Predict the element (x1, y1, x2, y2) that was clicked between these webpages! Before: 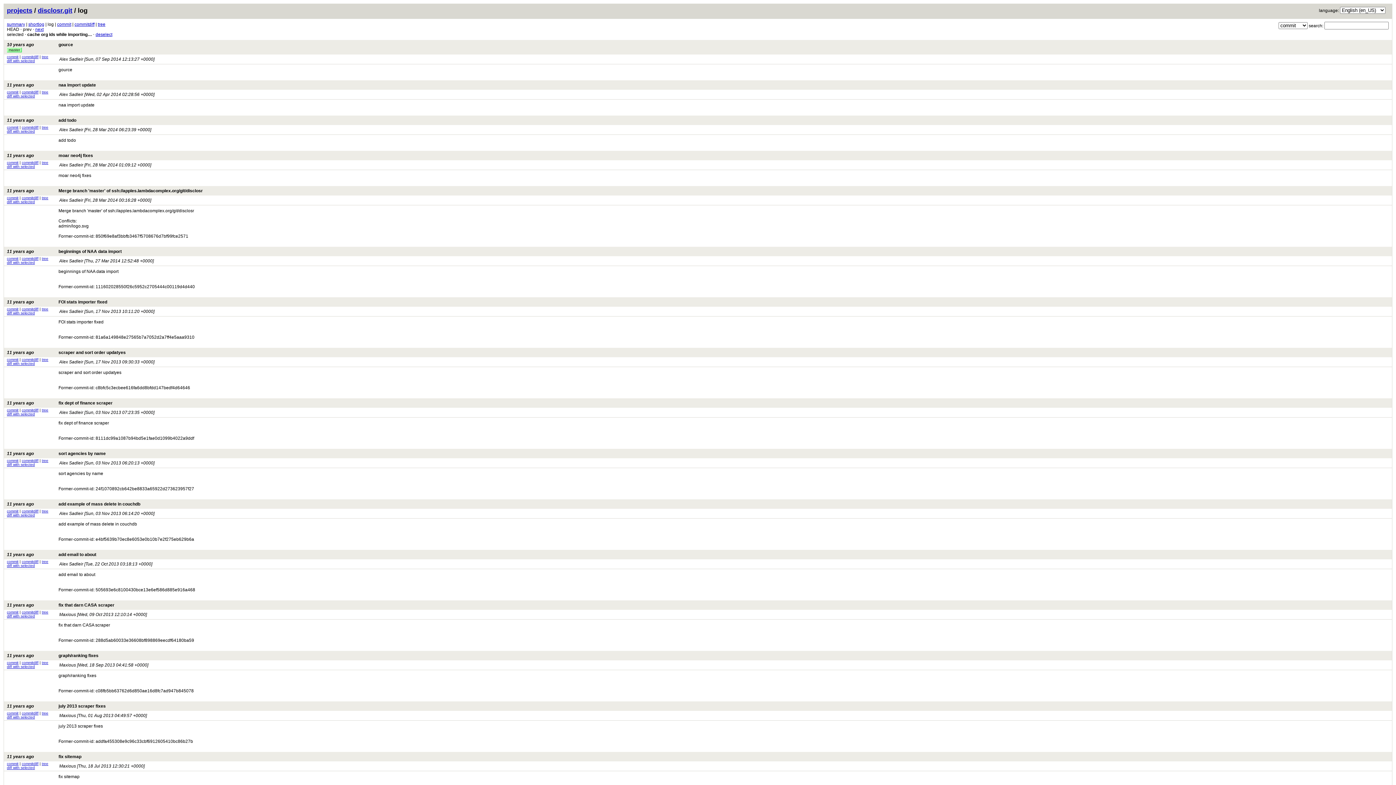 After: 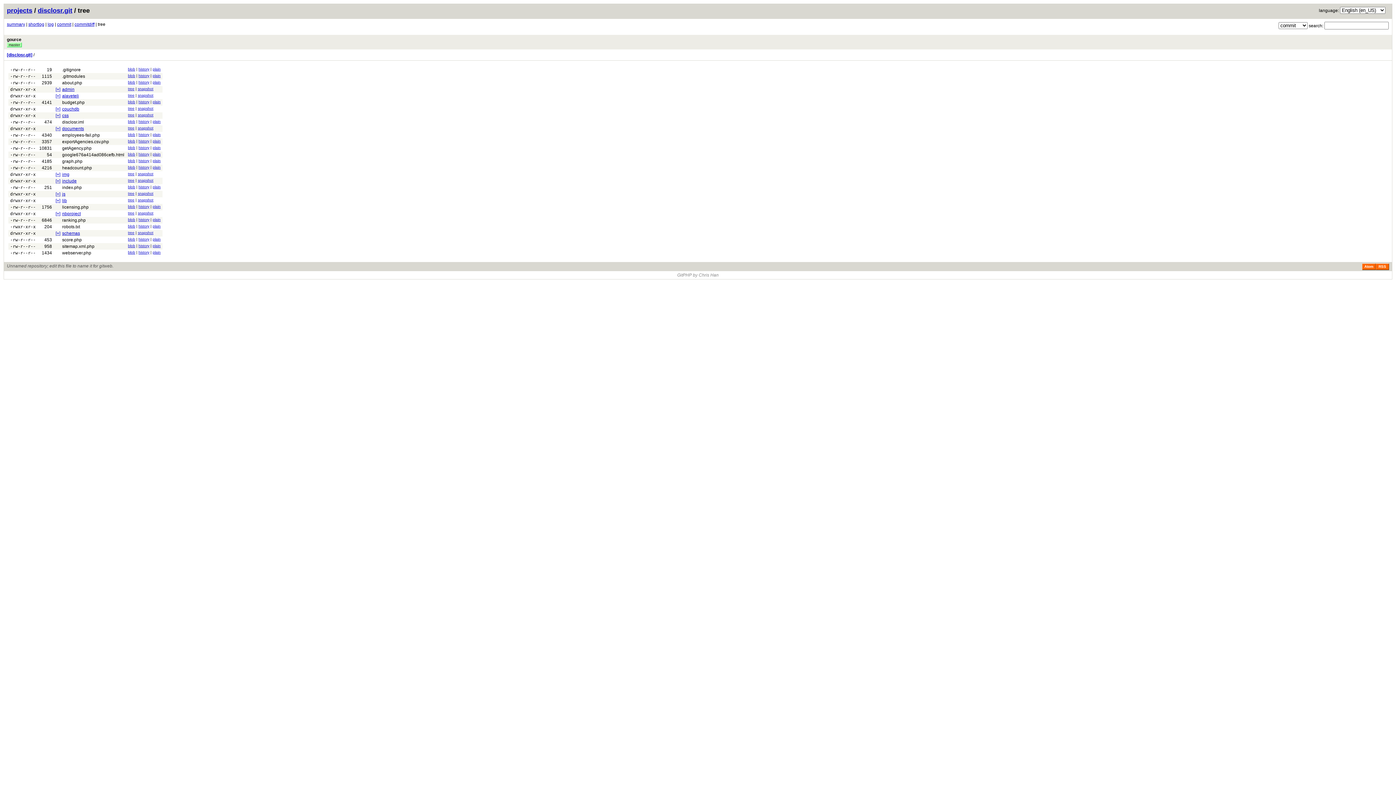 Action: bbox: (97, 21, 105, 26) label: tree